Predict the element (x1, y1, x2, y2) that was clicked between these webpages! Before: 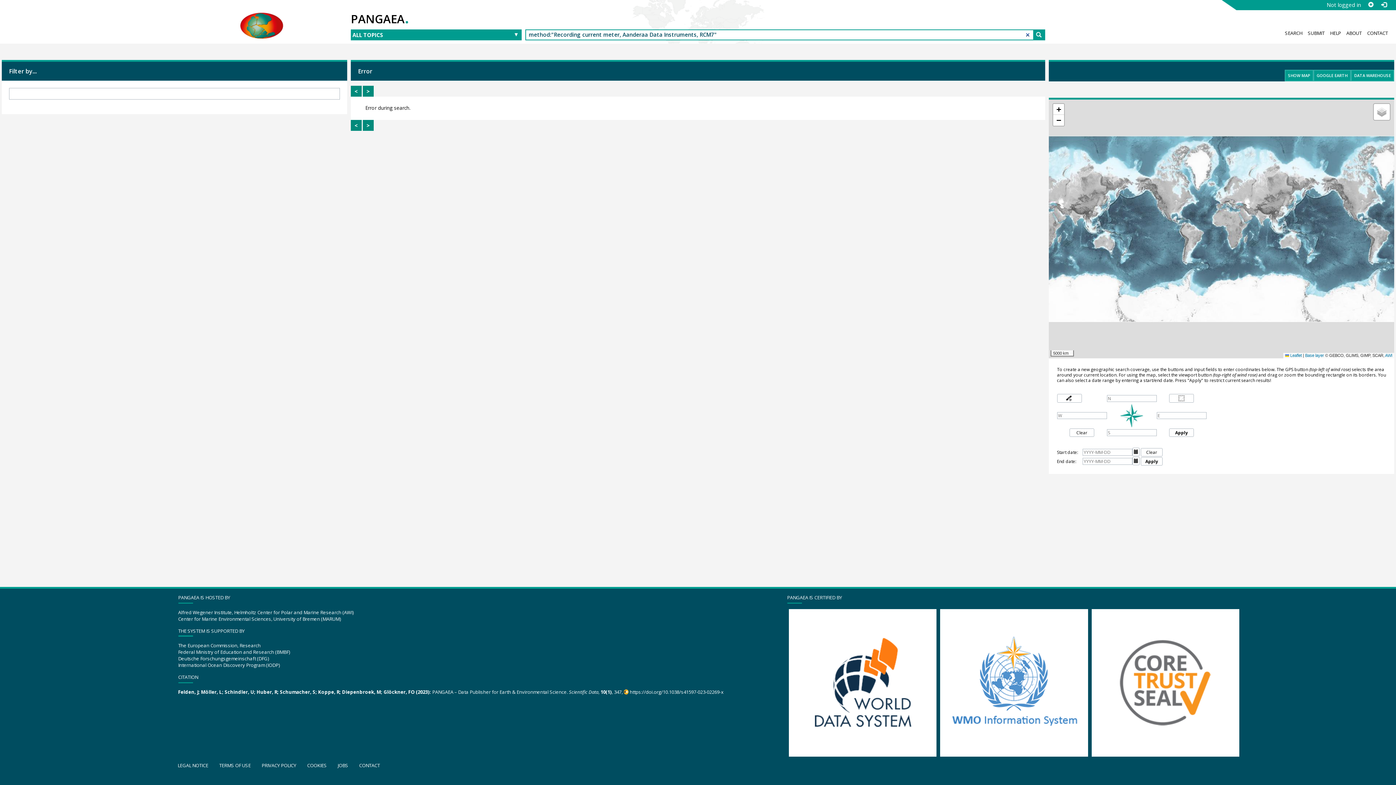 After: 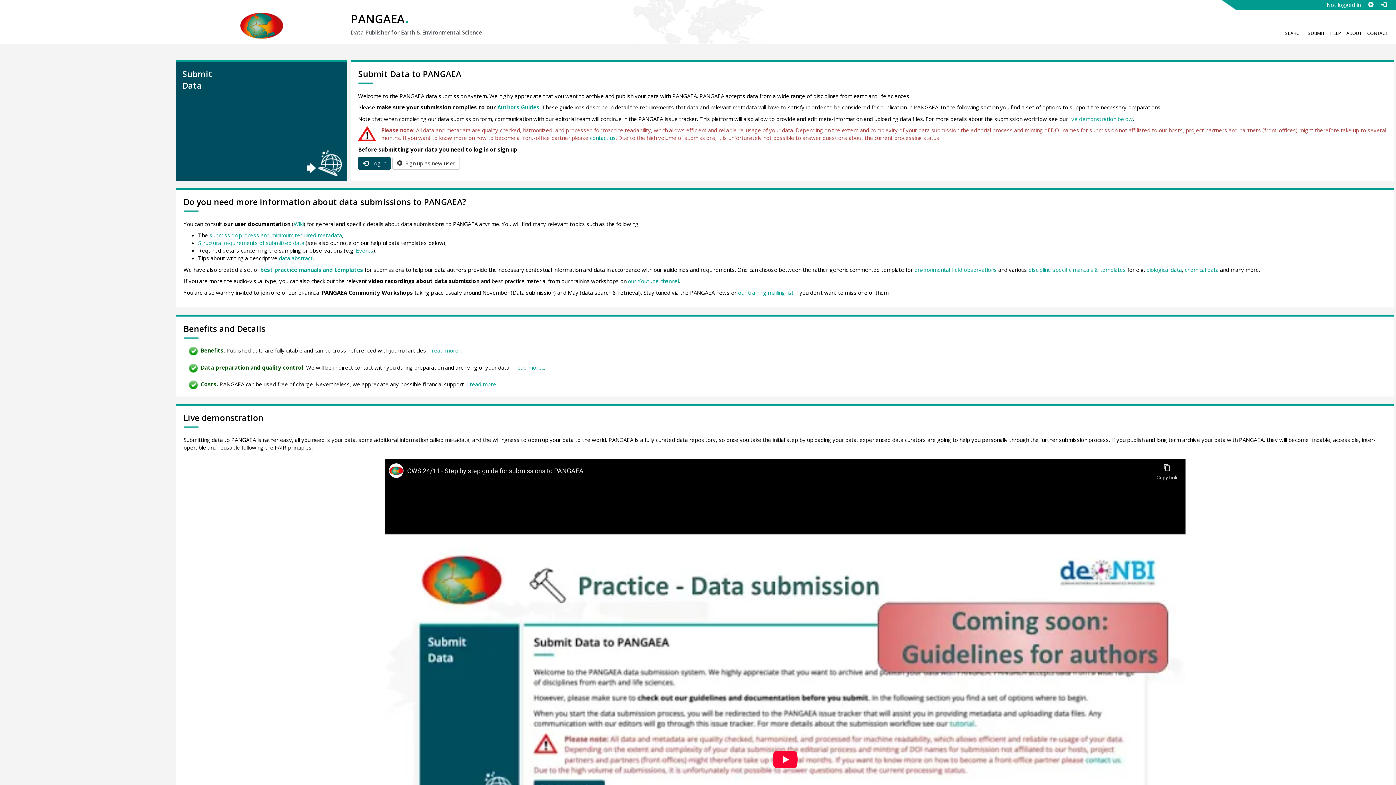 Action: bbox: (1308, 29, 1324, 38) label: SUBMIT